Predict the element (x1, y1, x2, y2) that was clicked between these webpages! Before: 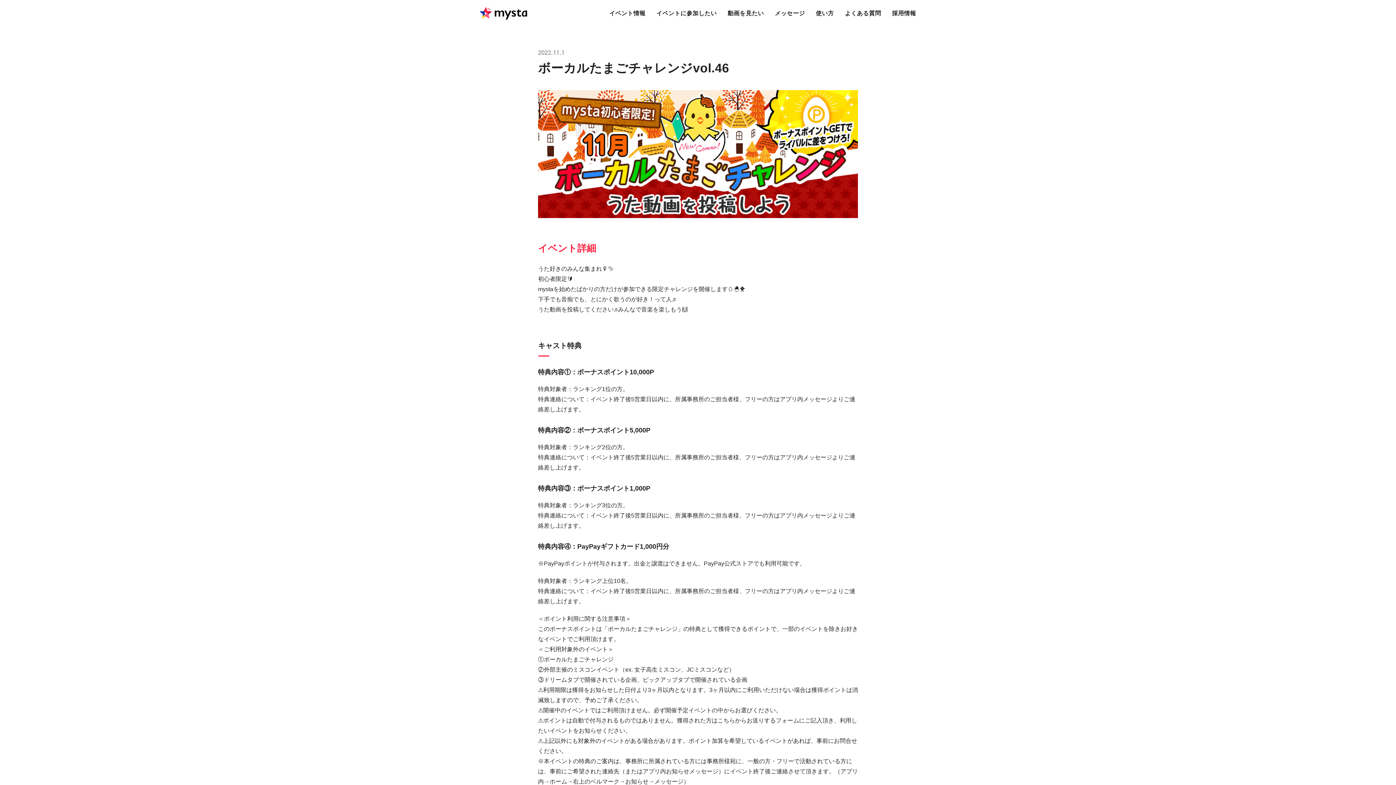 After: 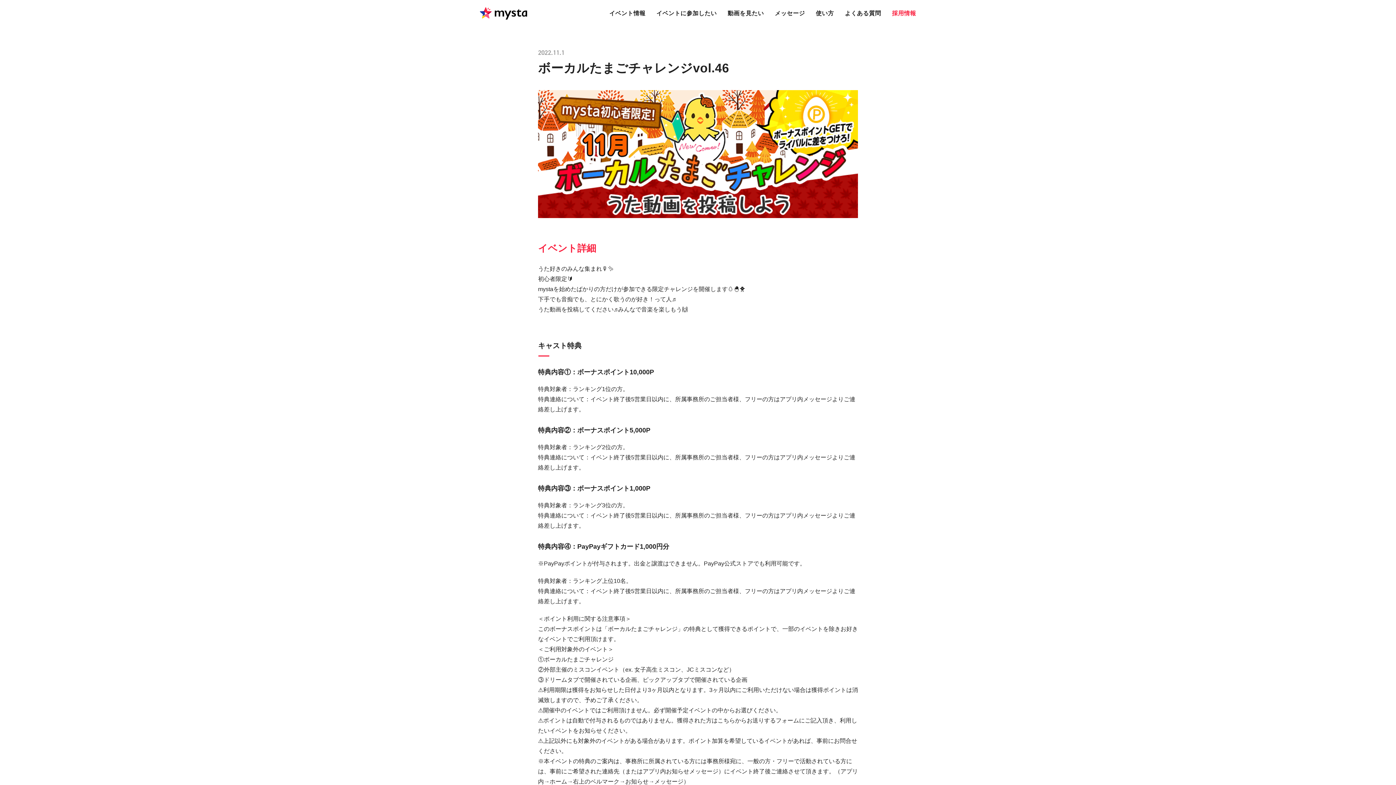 Action: label: 採用情報 bbox: (886, 0, 921, 26)